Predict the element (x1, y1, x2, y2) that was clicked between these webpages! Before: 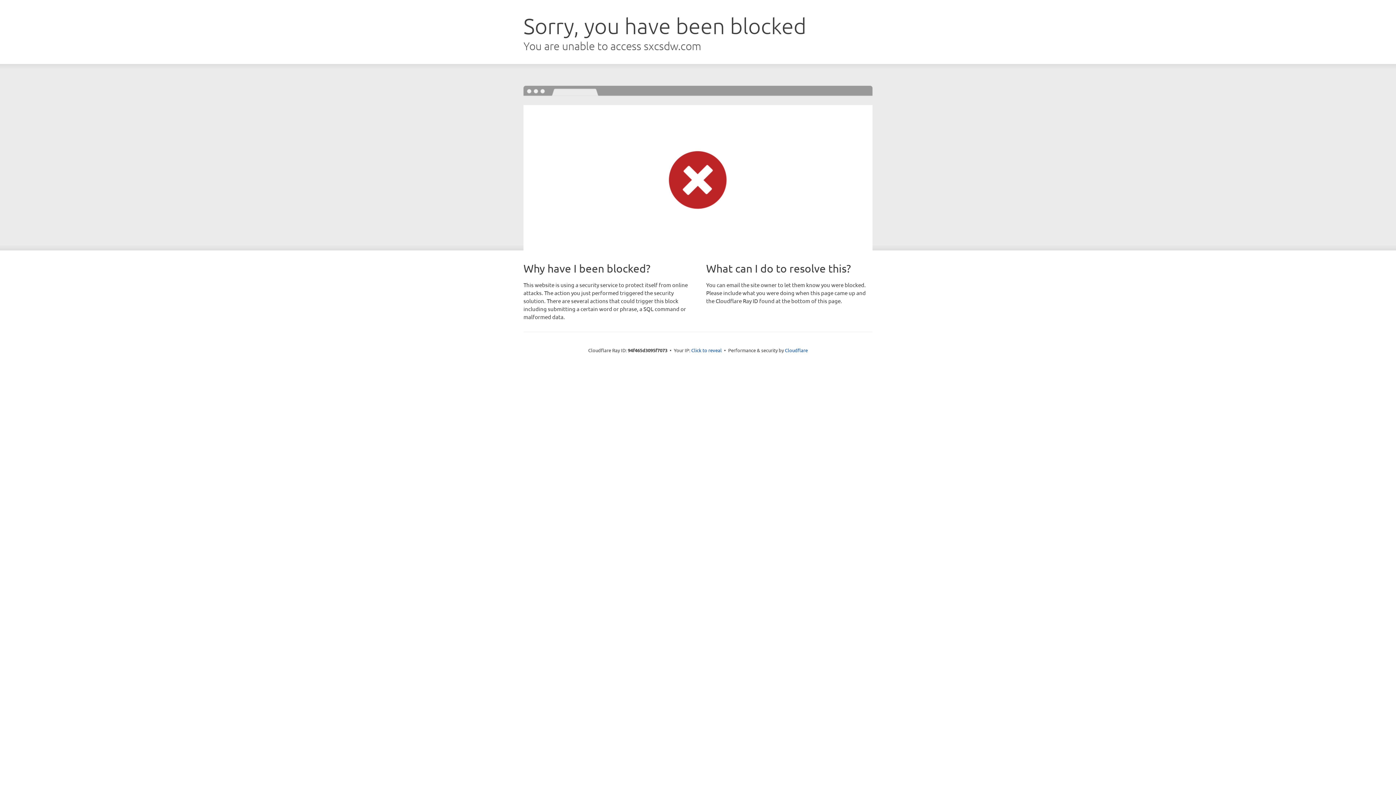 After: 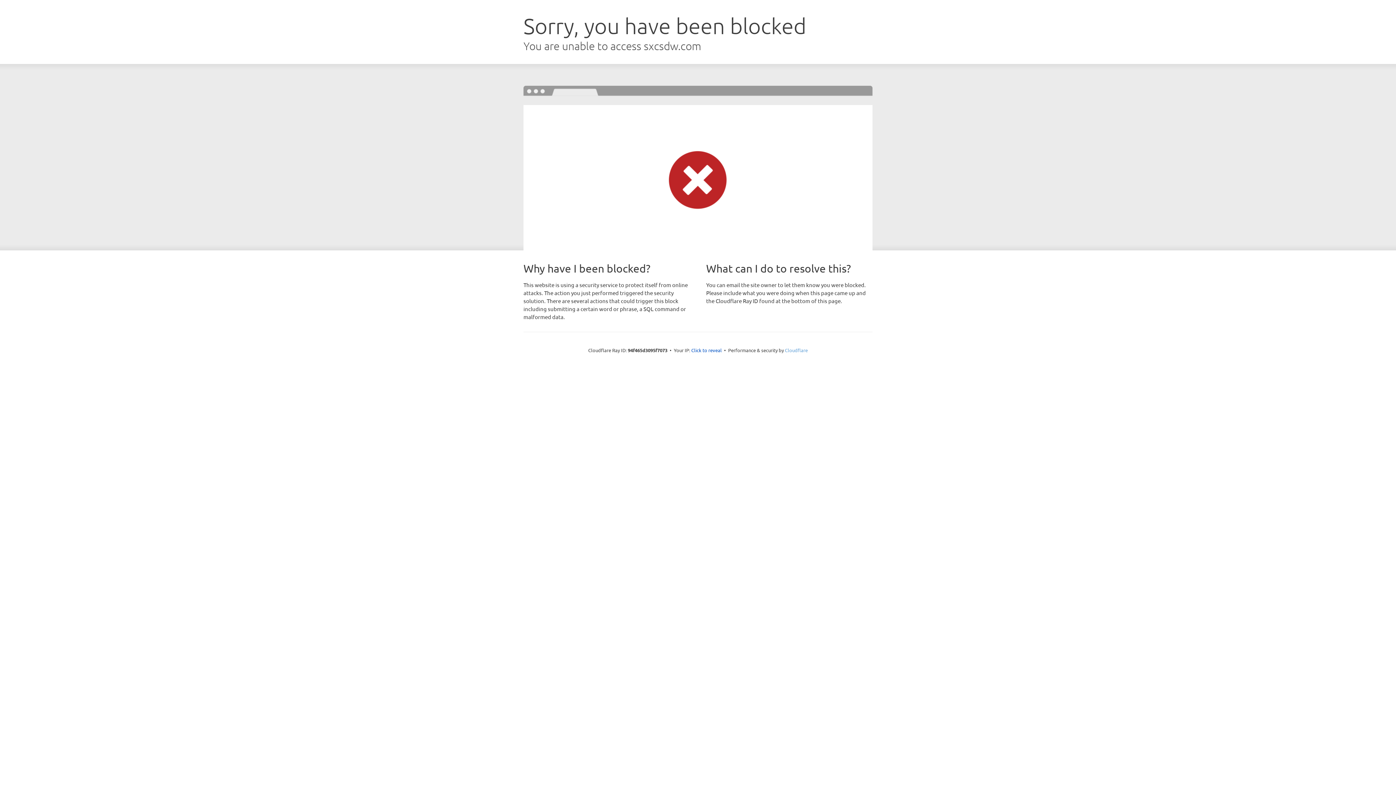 Action: bbox: (785, 347, 808, 353) label: Cloudflare